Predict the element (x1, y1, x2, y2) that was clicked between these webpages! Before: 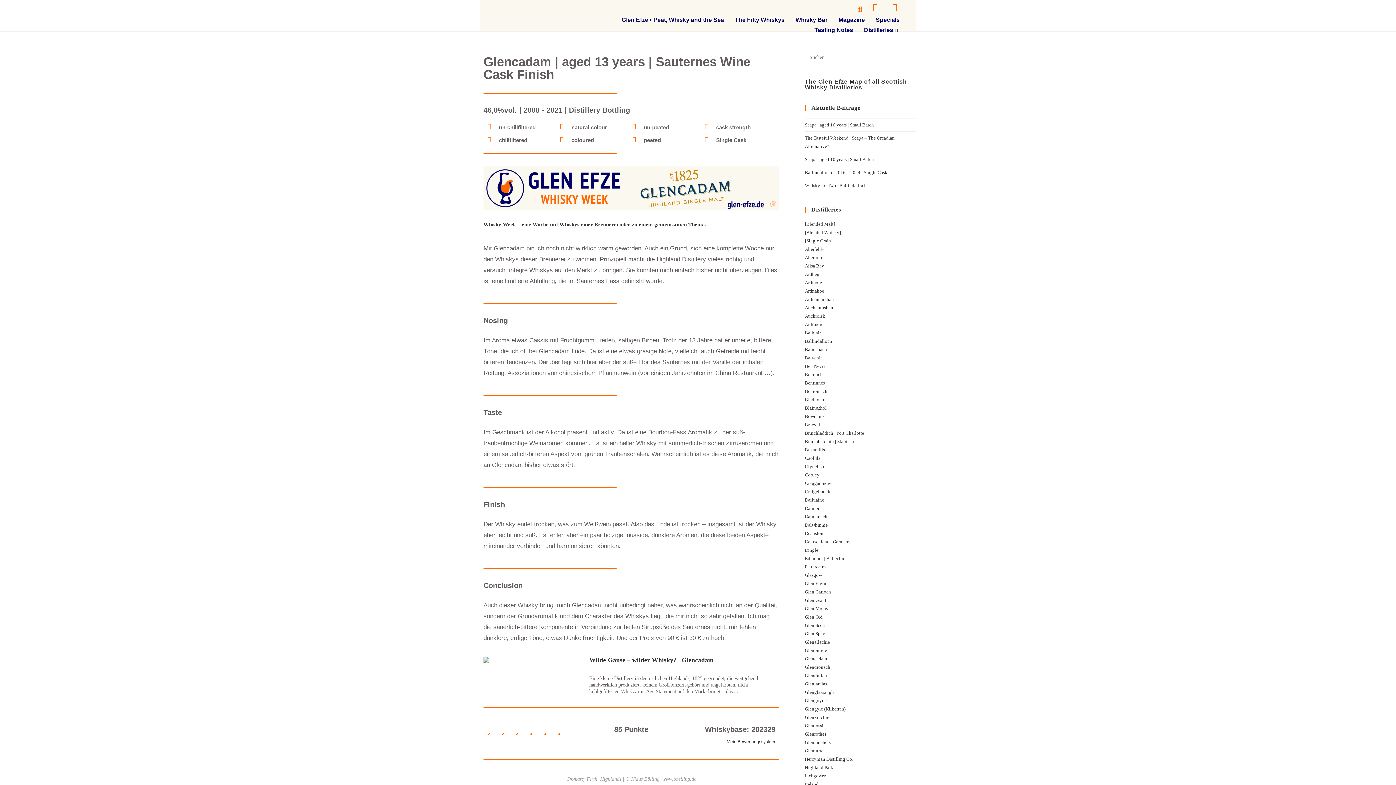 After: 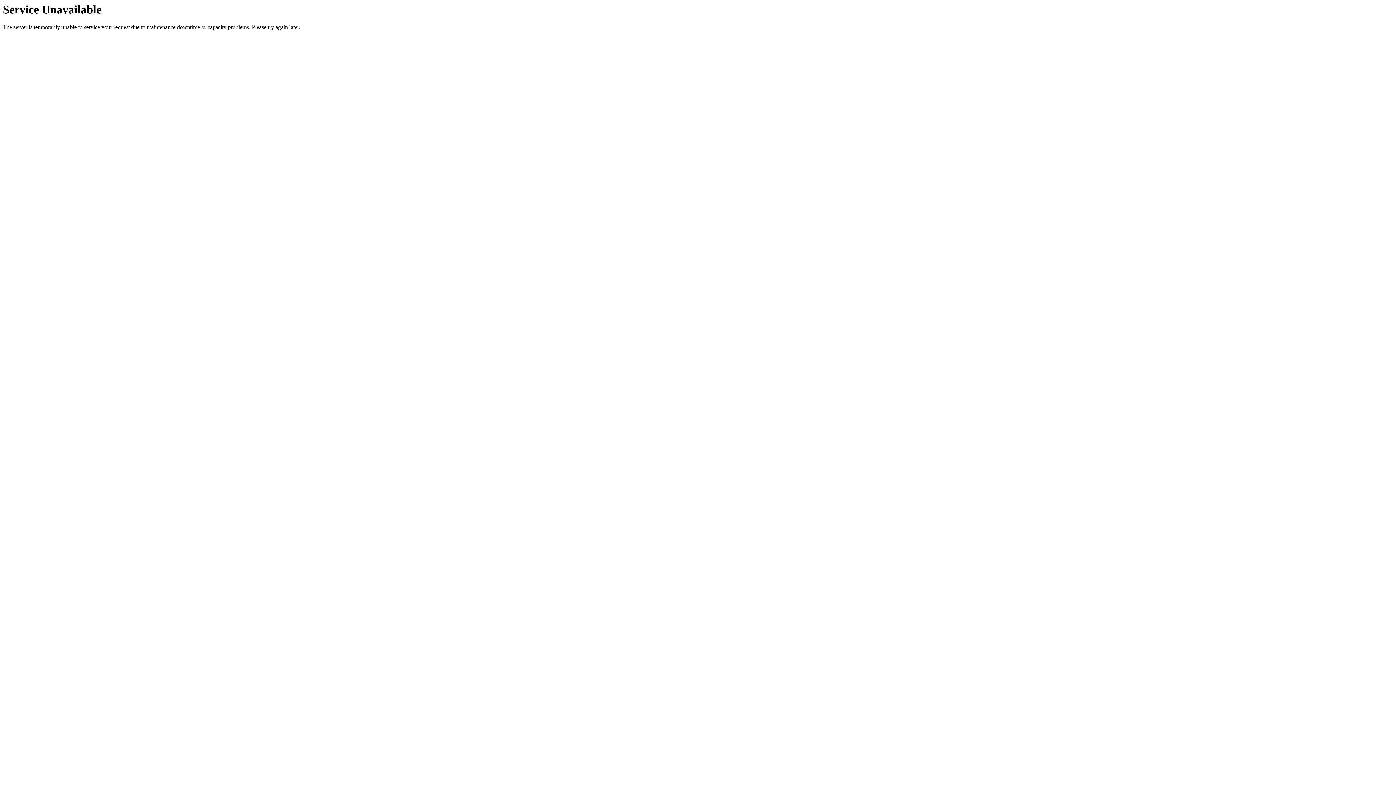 Action: bbox: (805, 756, 853, 762) label: Hercynian Distilling Co.